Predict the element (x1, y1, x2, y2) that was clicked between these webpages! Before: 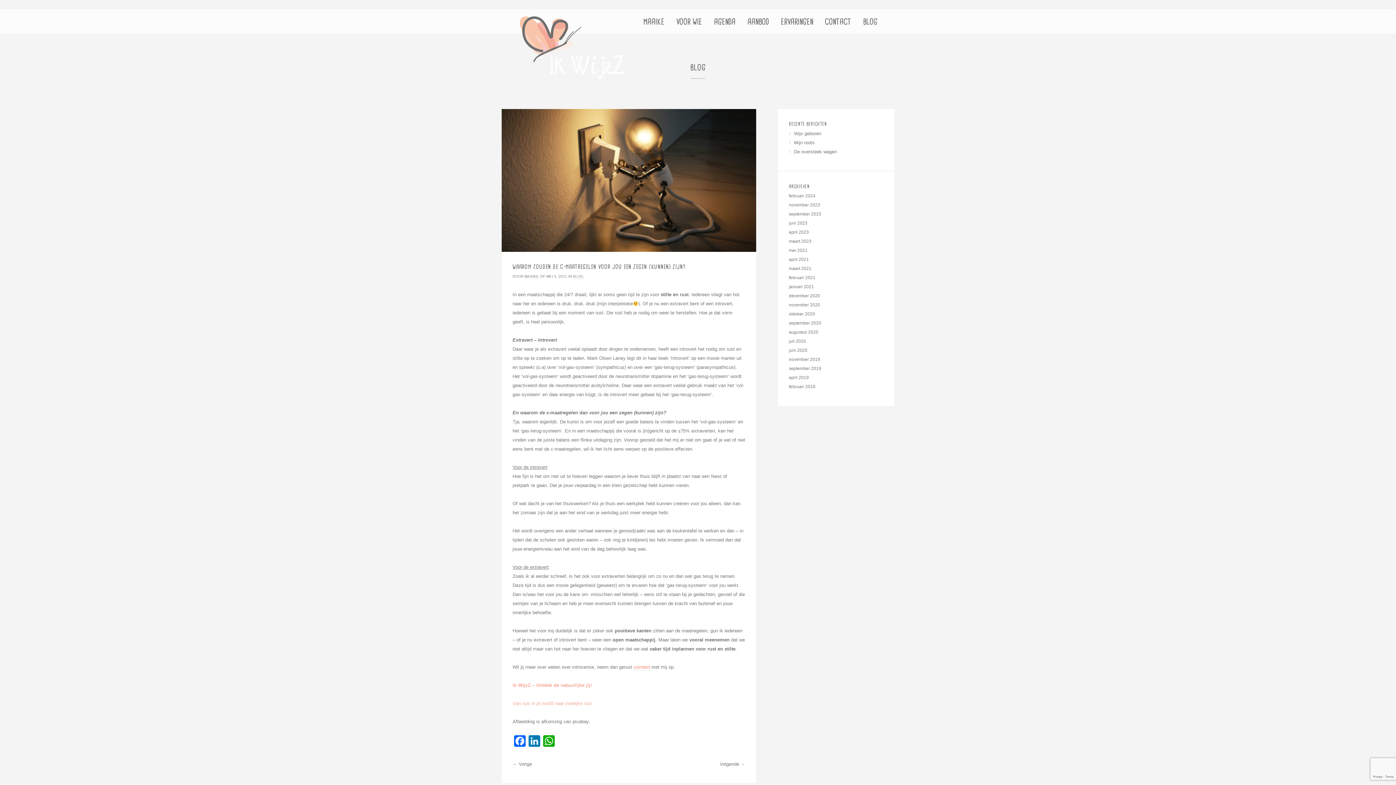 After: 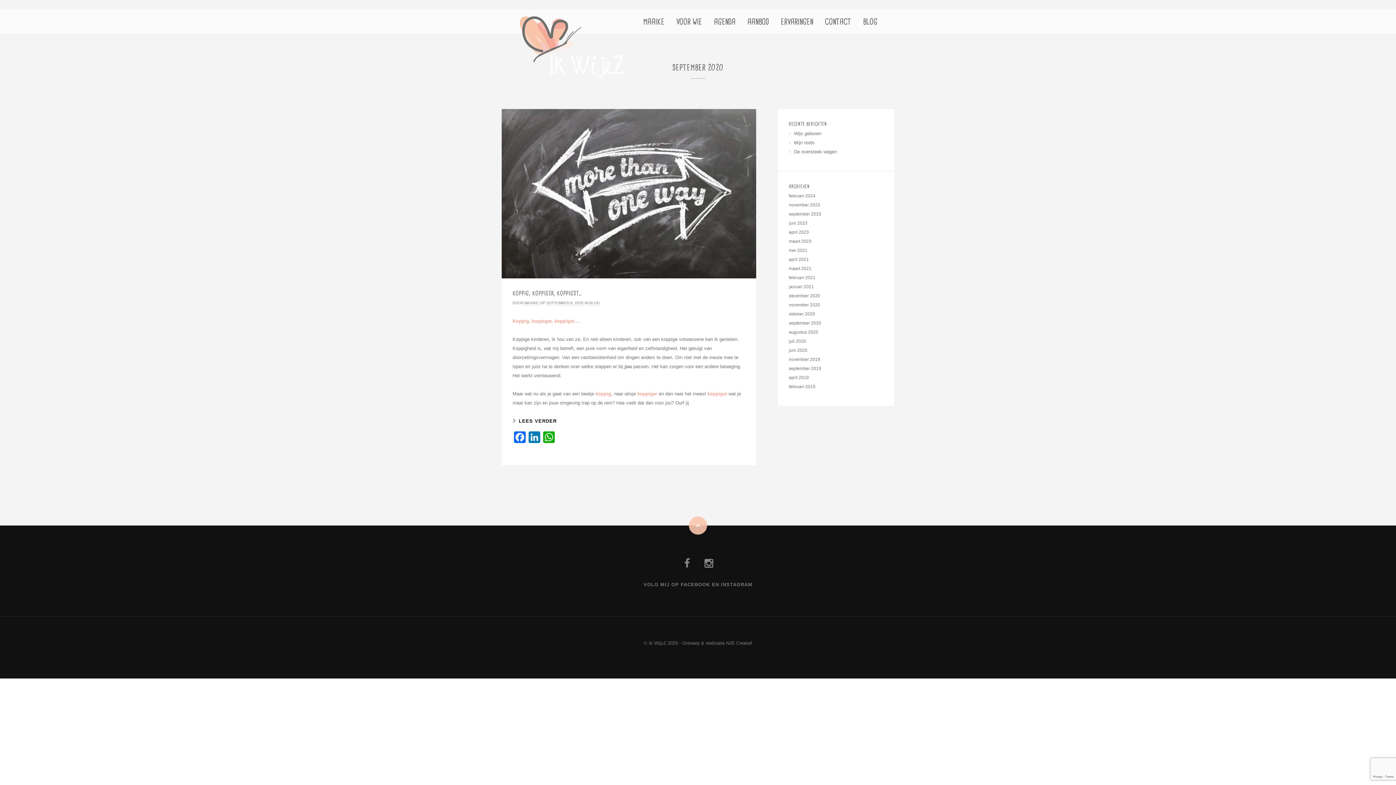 Action: bbox: (789, 320, 821, 325) label: september 2020